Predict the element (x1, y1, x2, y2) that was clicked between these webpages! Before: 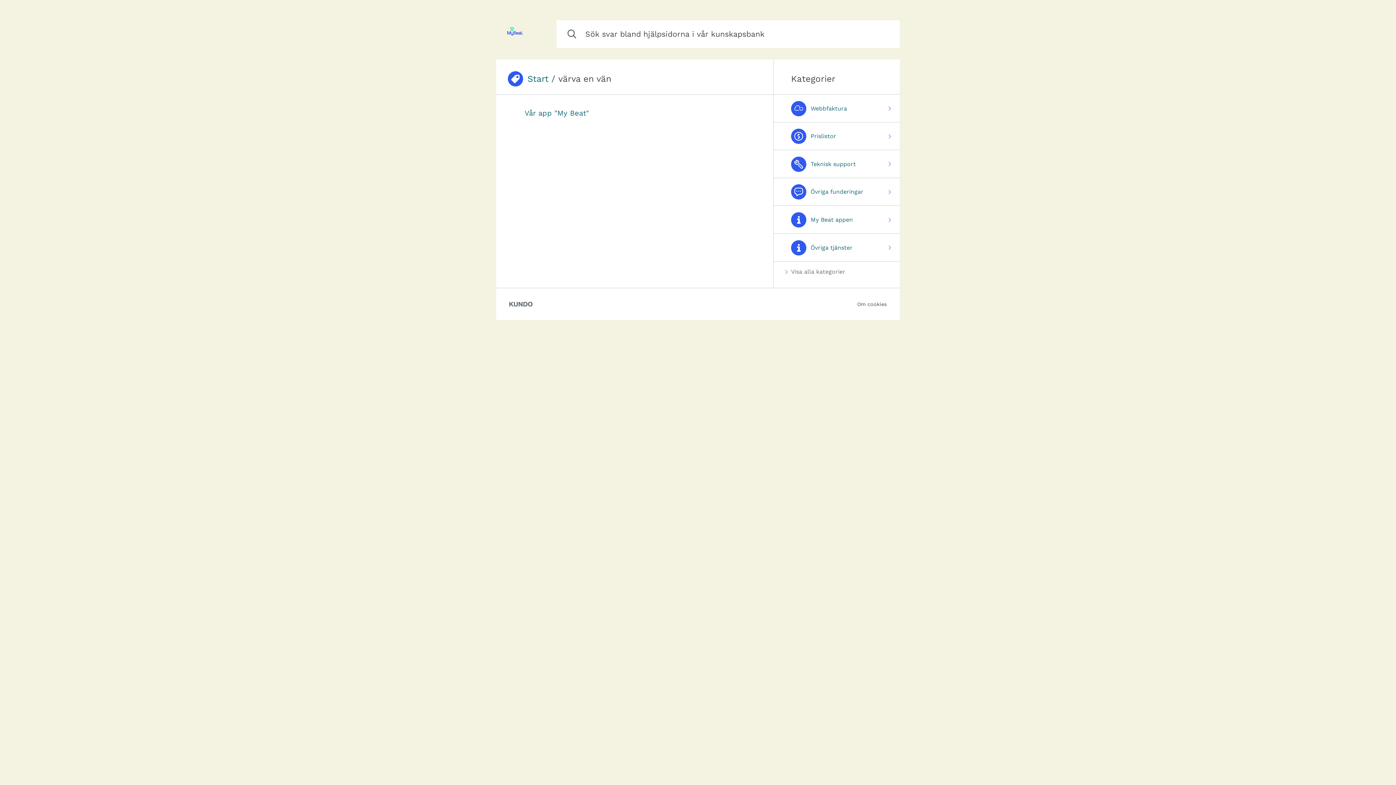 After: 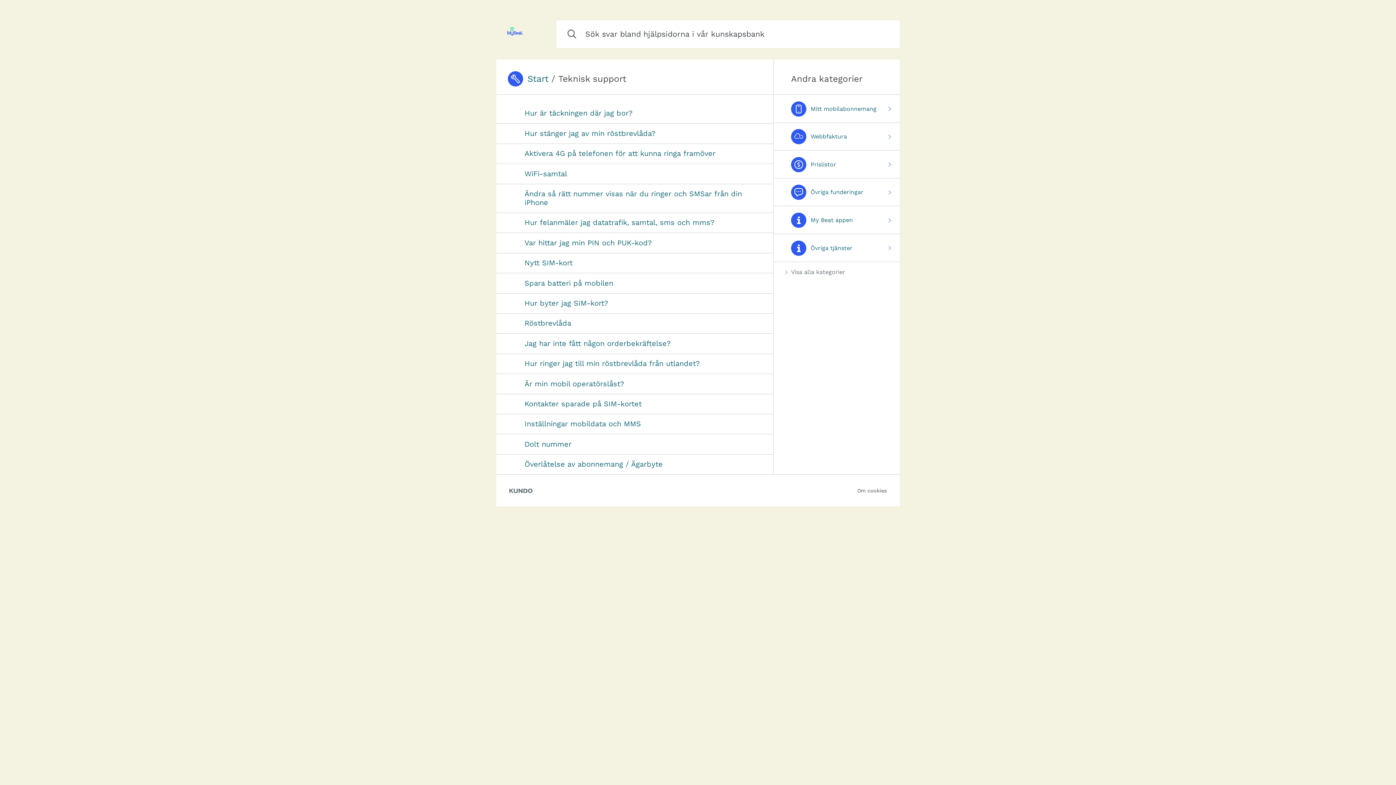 Action: label: Teknisk support bbox: (791, 156, 891, 171)